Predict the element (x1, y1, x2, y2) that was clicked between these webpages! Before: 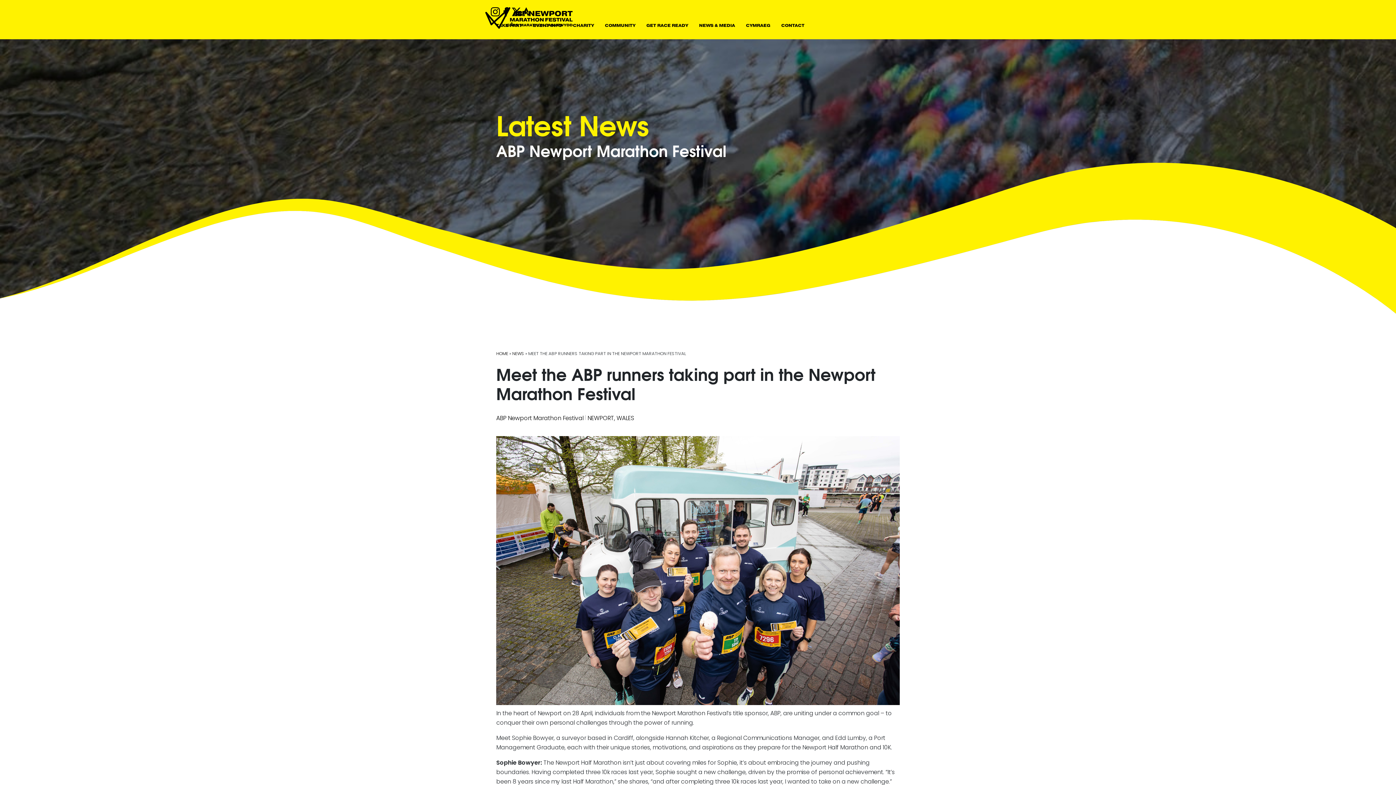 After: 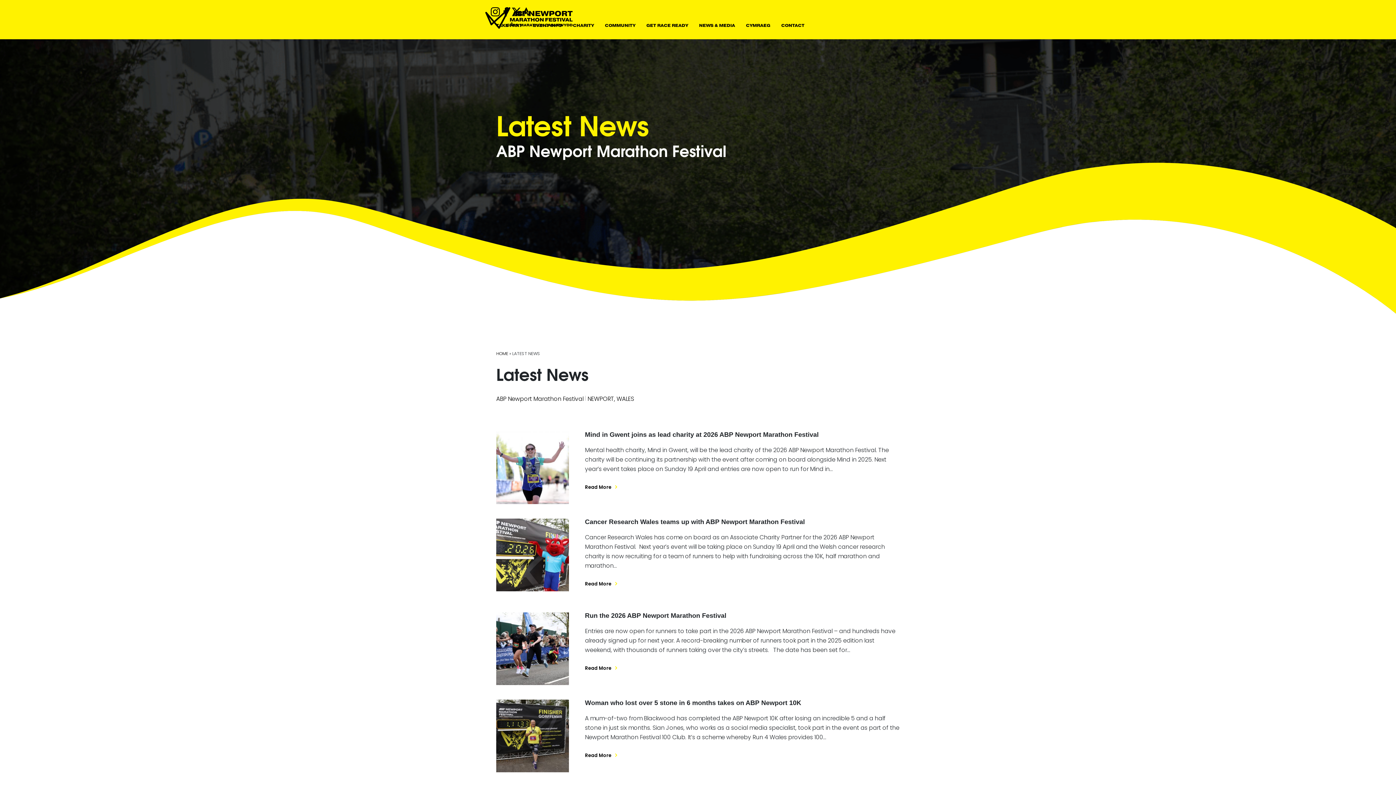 Action: bbox: (512, 350, 524, 356) label: NEWS